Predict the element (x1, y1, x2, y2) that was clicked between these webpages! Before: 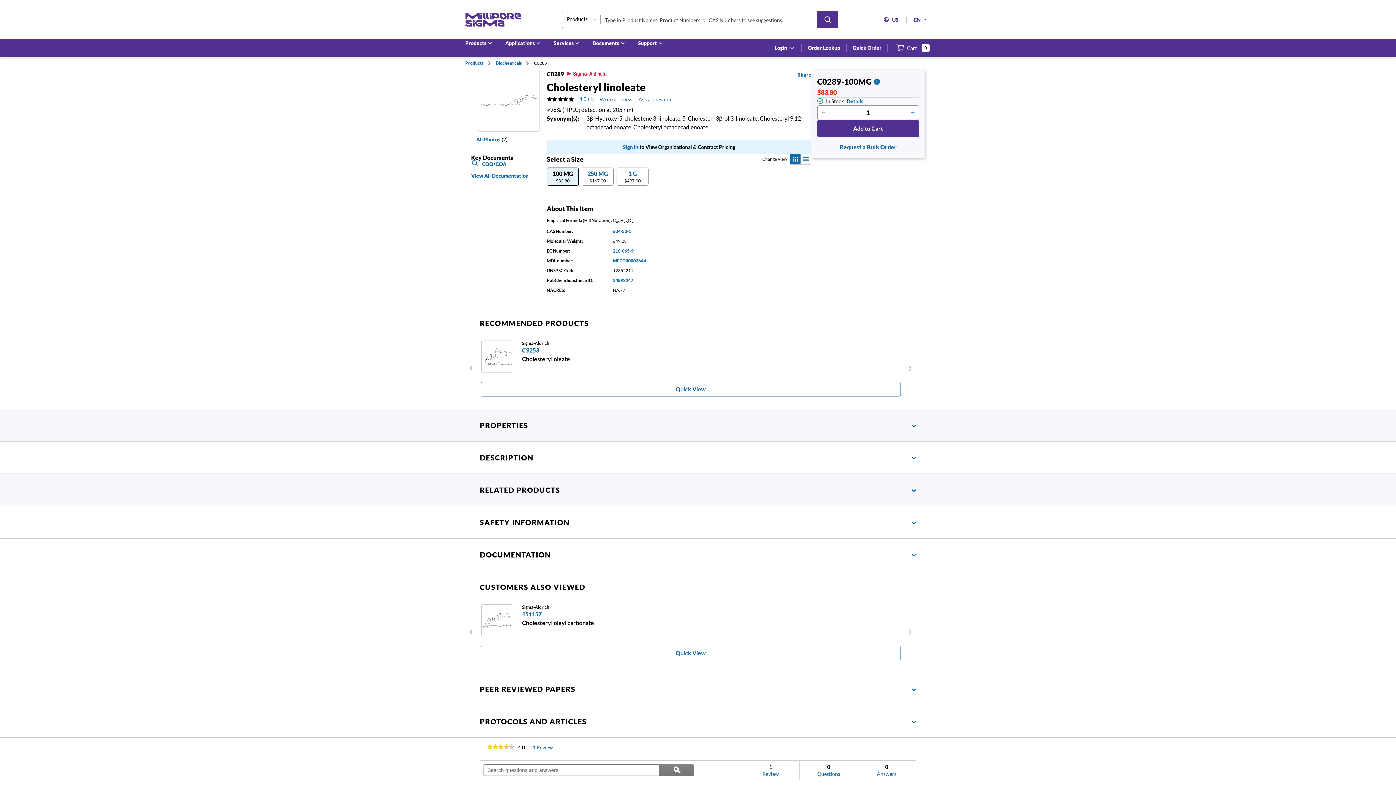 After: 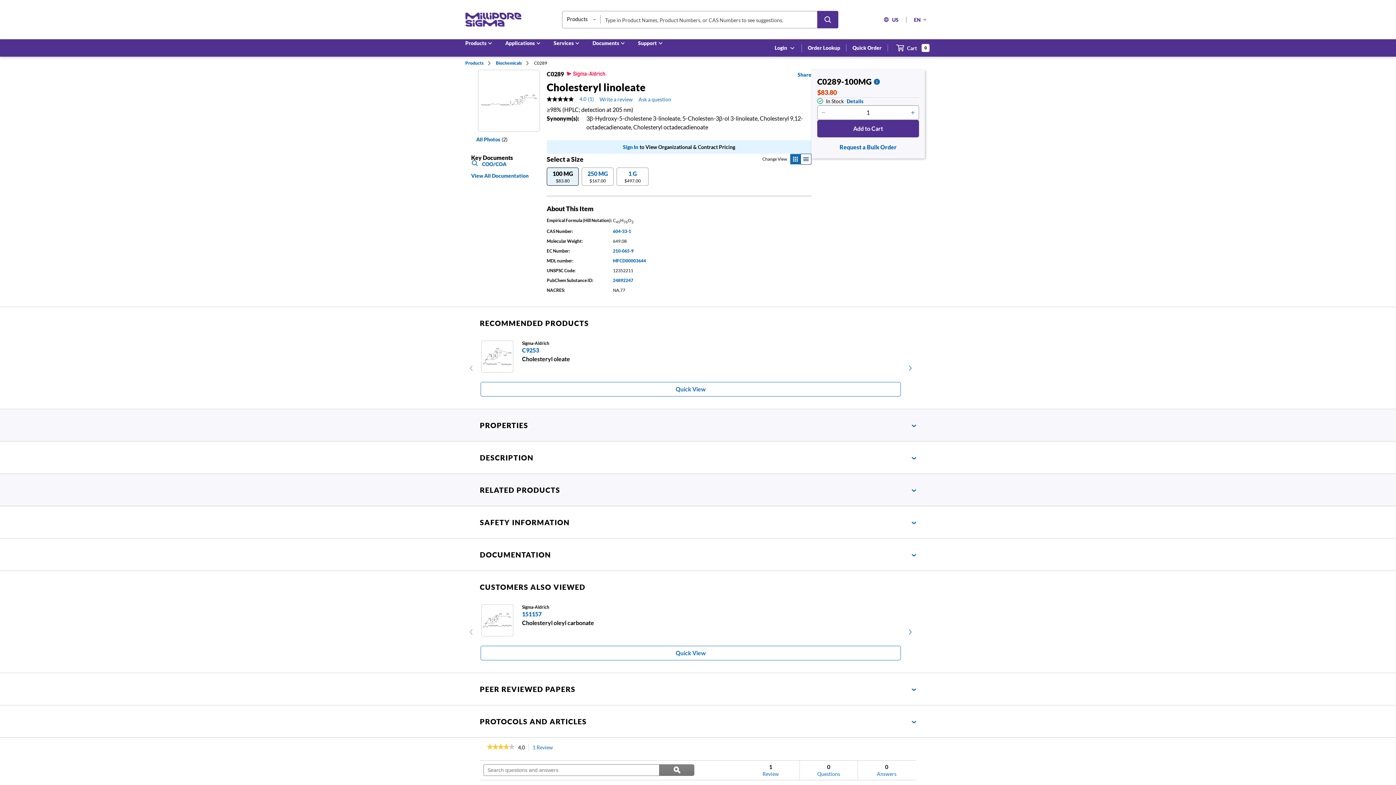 Action: bbox: (800, 153, 811, 164)